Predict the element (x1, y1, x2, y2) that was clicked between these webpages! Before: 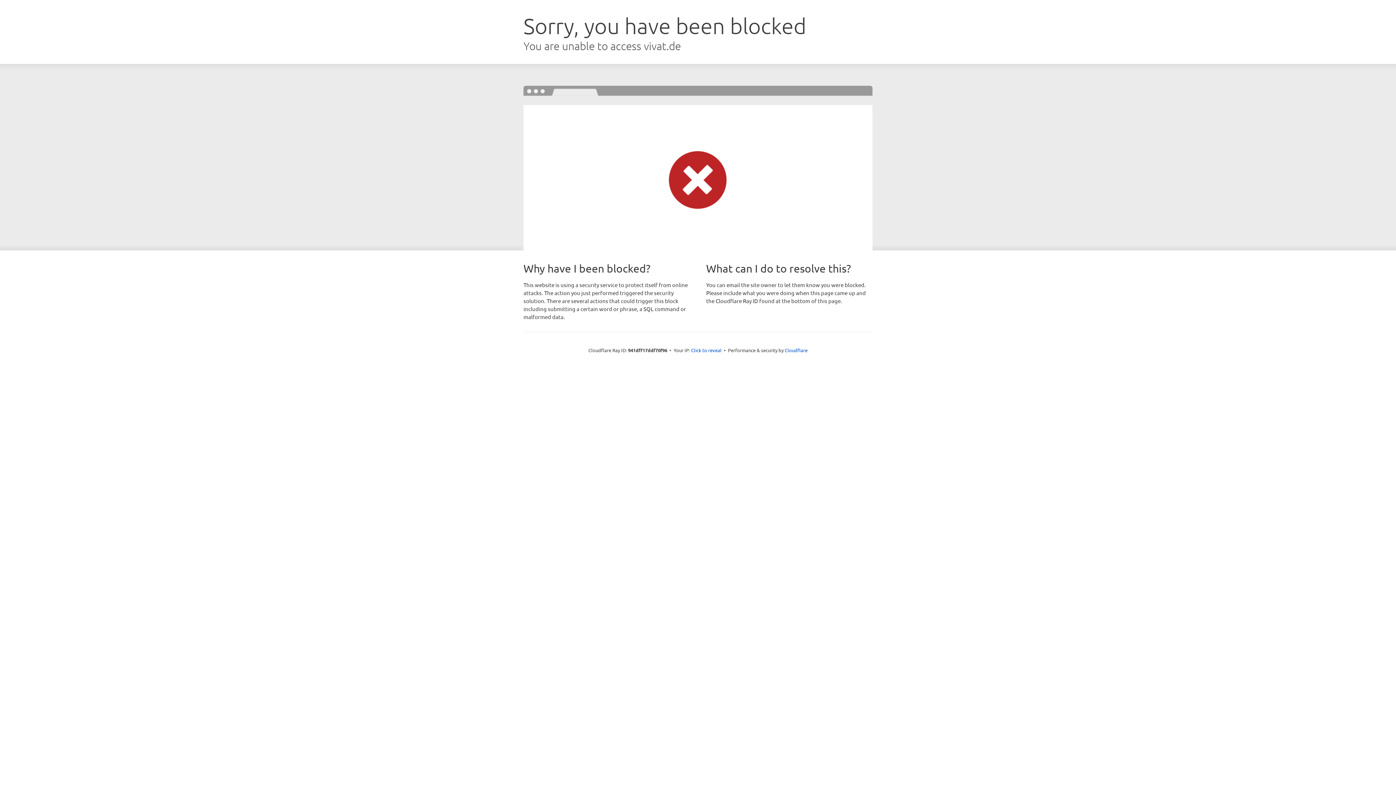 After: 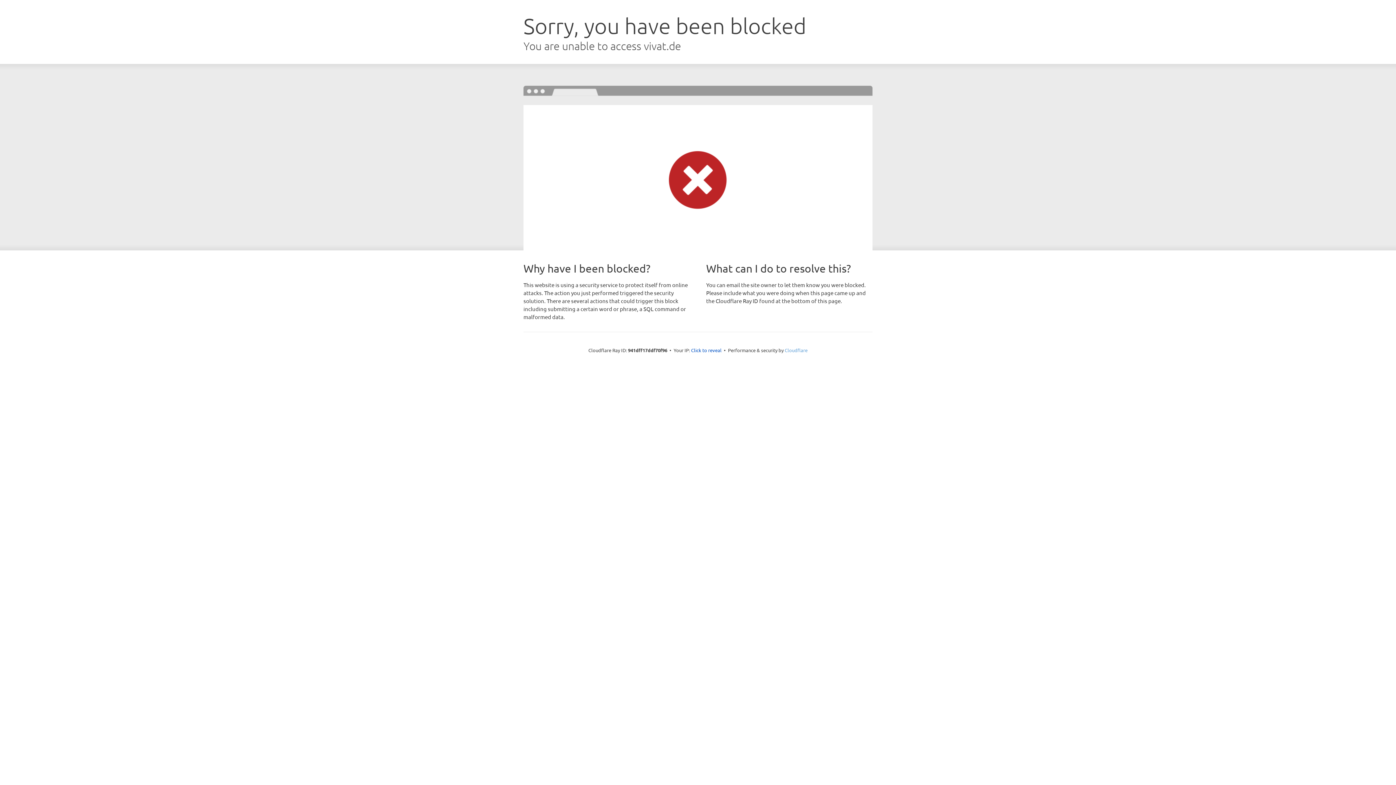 Action: label: Cloudflare bbox: (784, 347, 807, 353)